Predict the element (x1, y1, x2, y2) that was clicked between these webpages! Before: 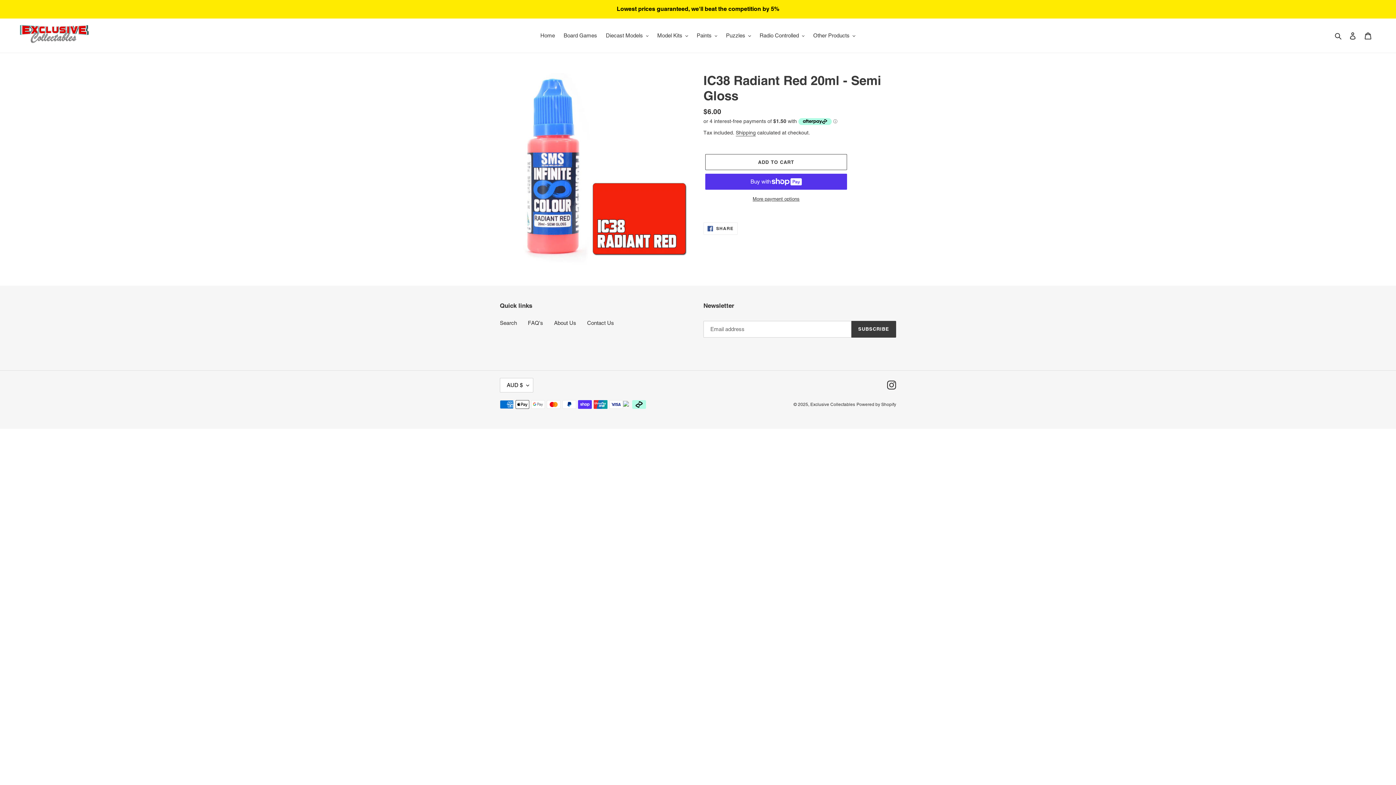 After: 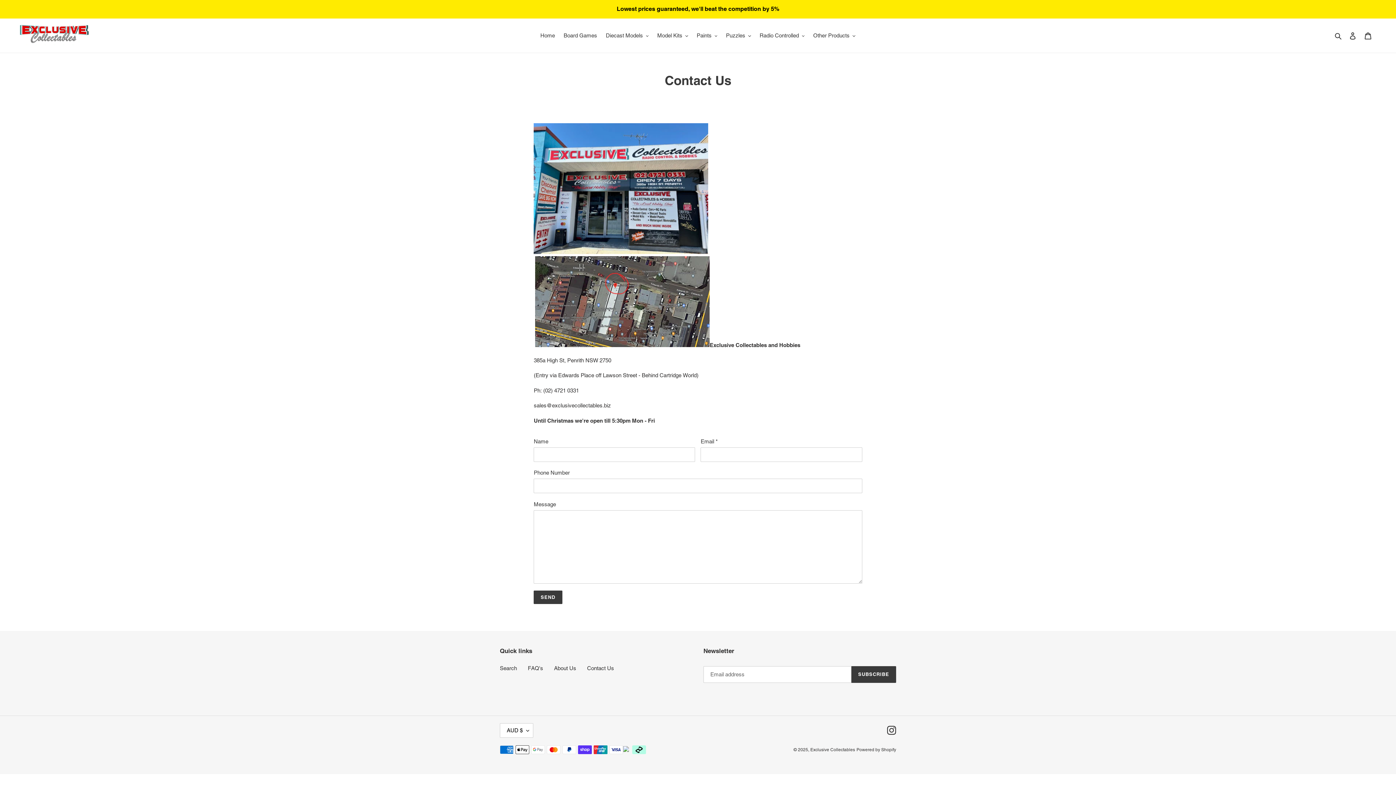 Action: bbox: (587, 319, 614, 326) label: Contact Us